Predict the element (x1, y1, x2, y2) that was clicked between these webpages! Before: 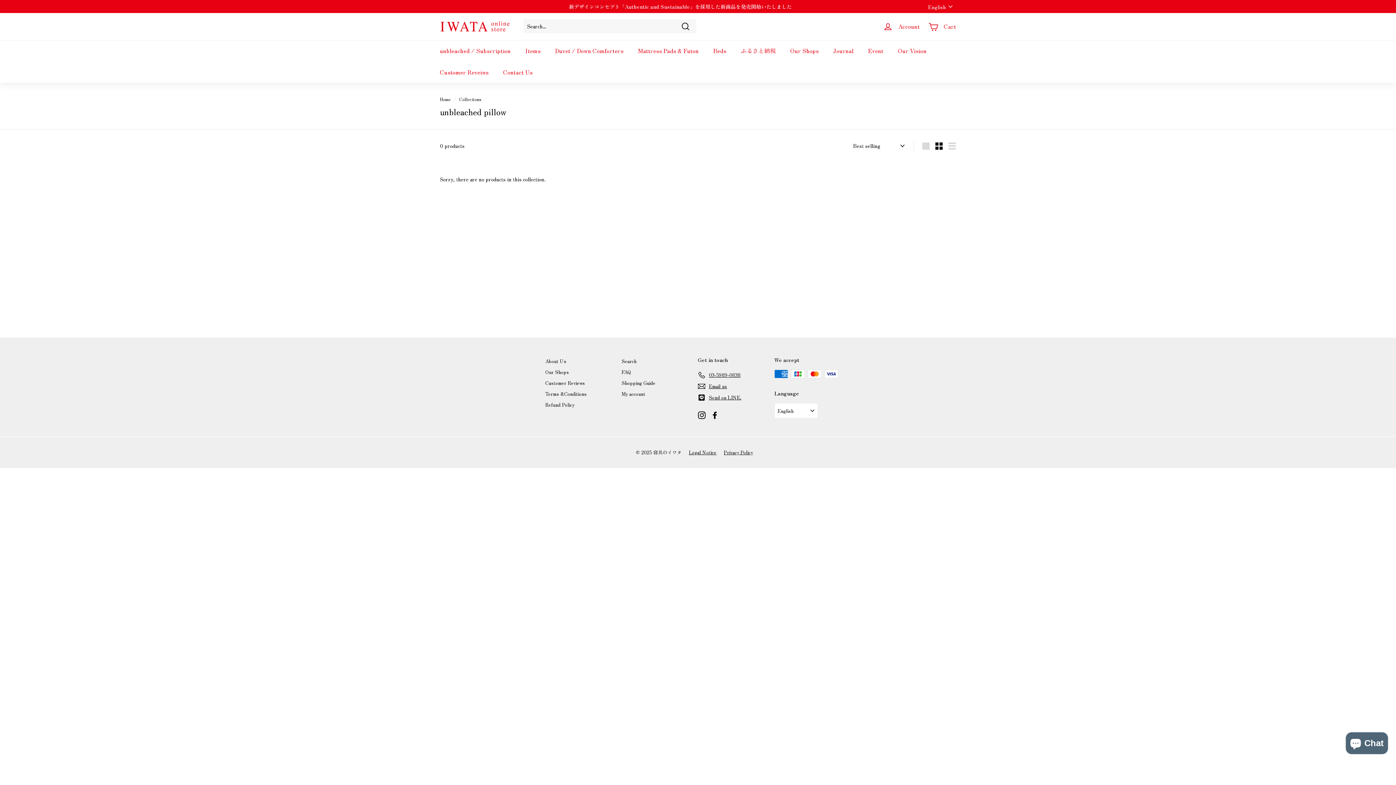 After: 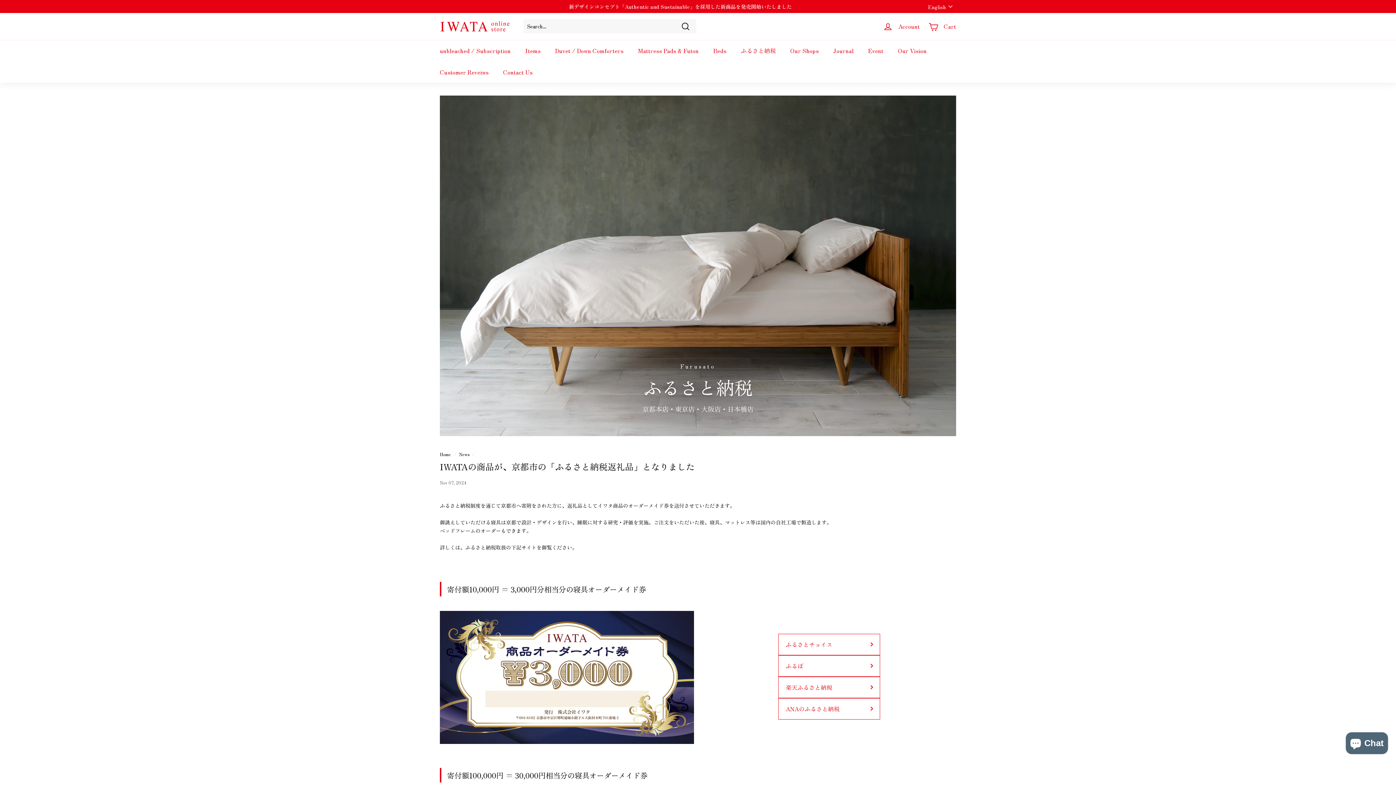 Action: label: ふるさと納税 bbox: (733, 39, 783, 61)